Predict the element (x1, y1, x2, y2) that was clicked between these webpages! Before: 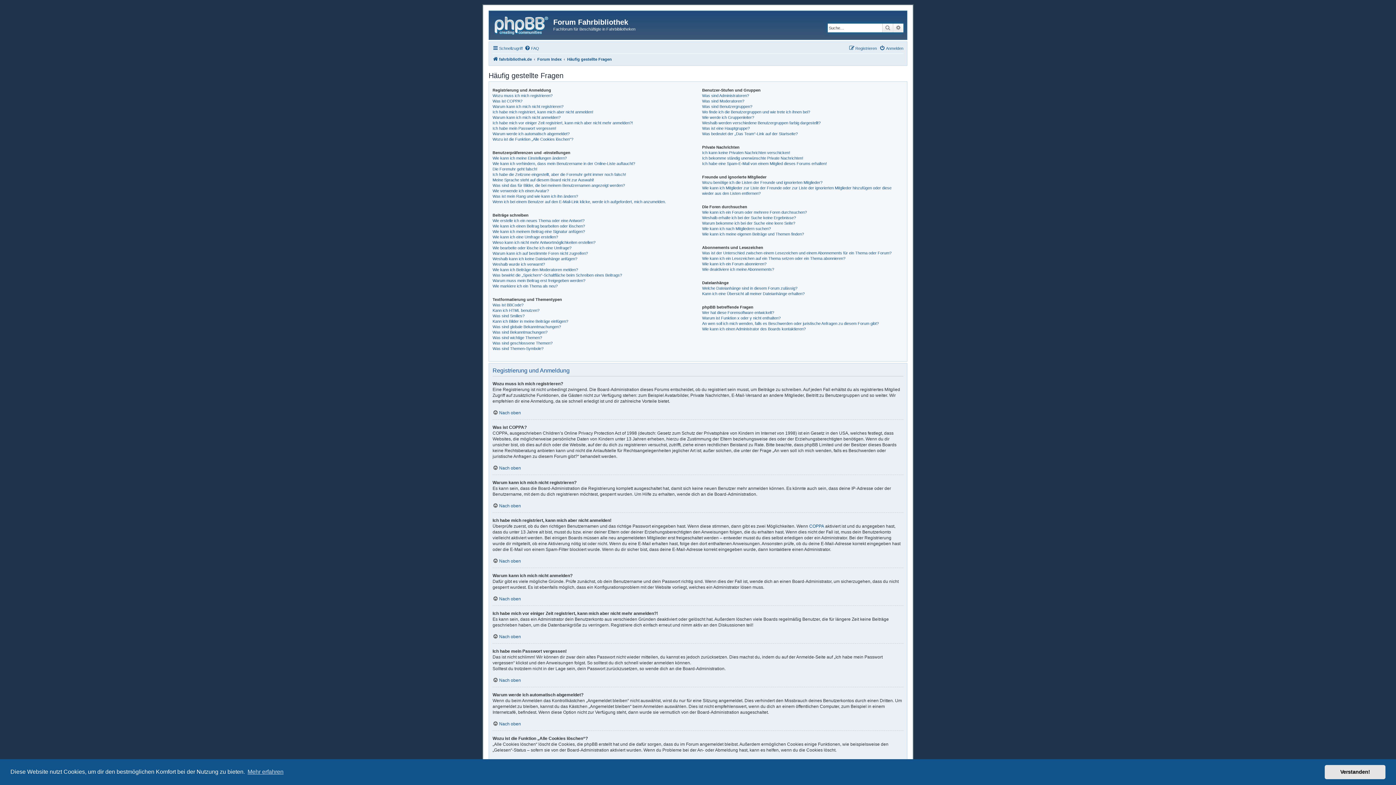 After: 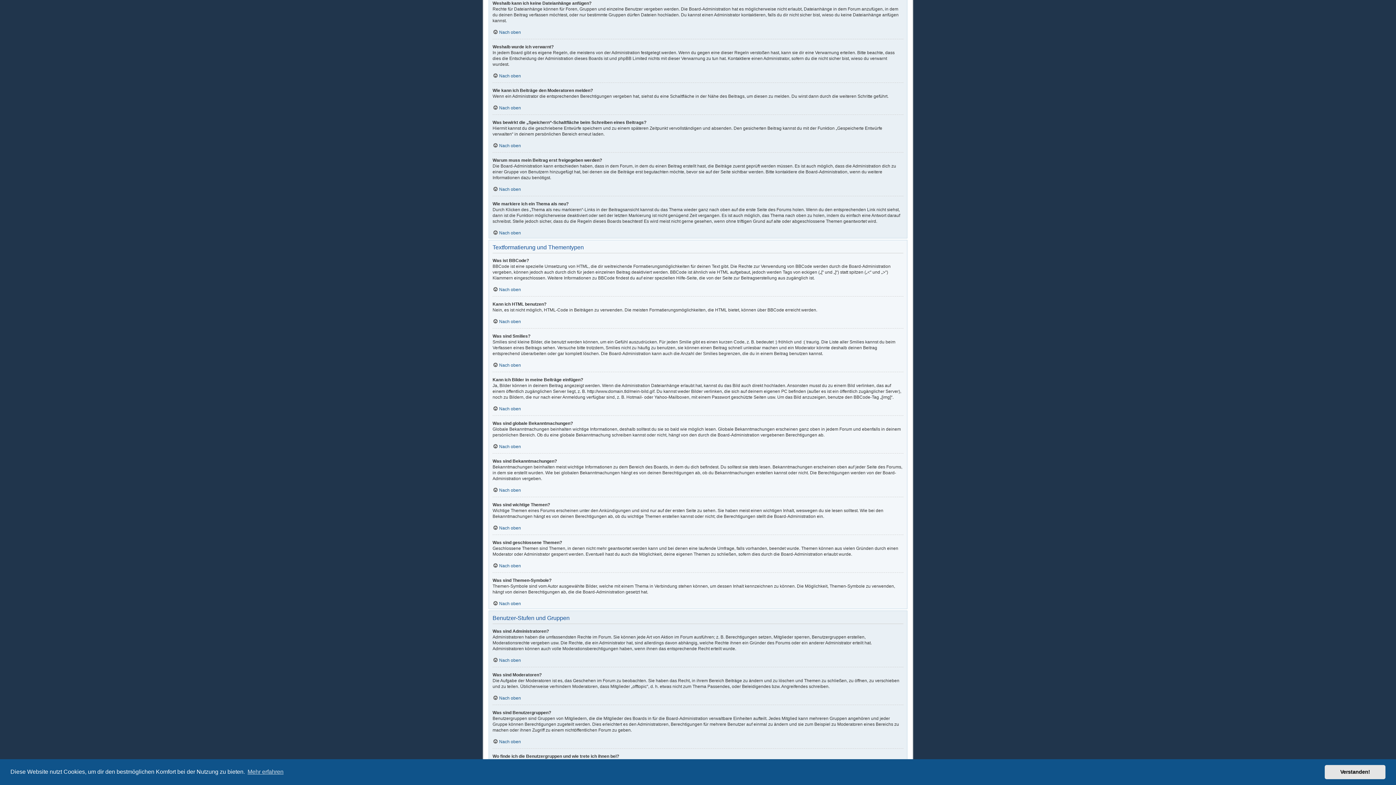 Action: label: Weshalb kann ich keine Dateianhänge anfügen? bbox: (492, 256, 577, 261)